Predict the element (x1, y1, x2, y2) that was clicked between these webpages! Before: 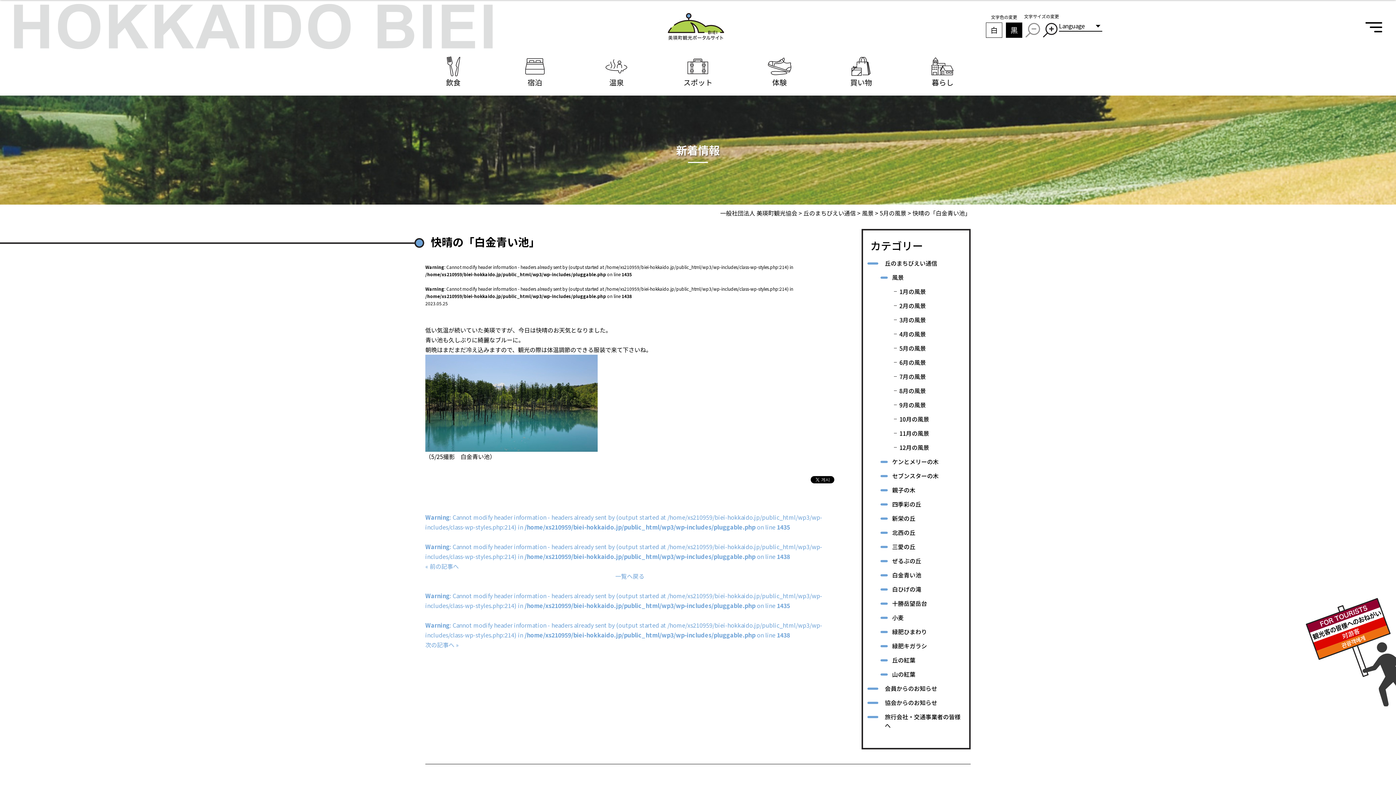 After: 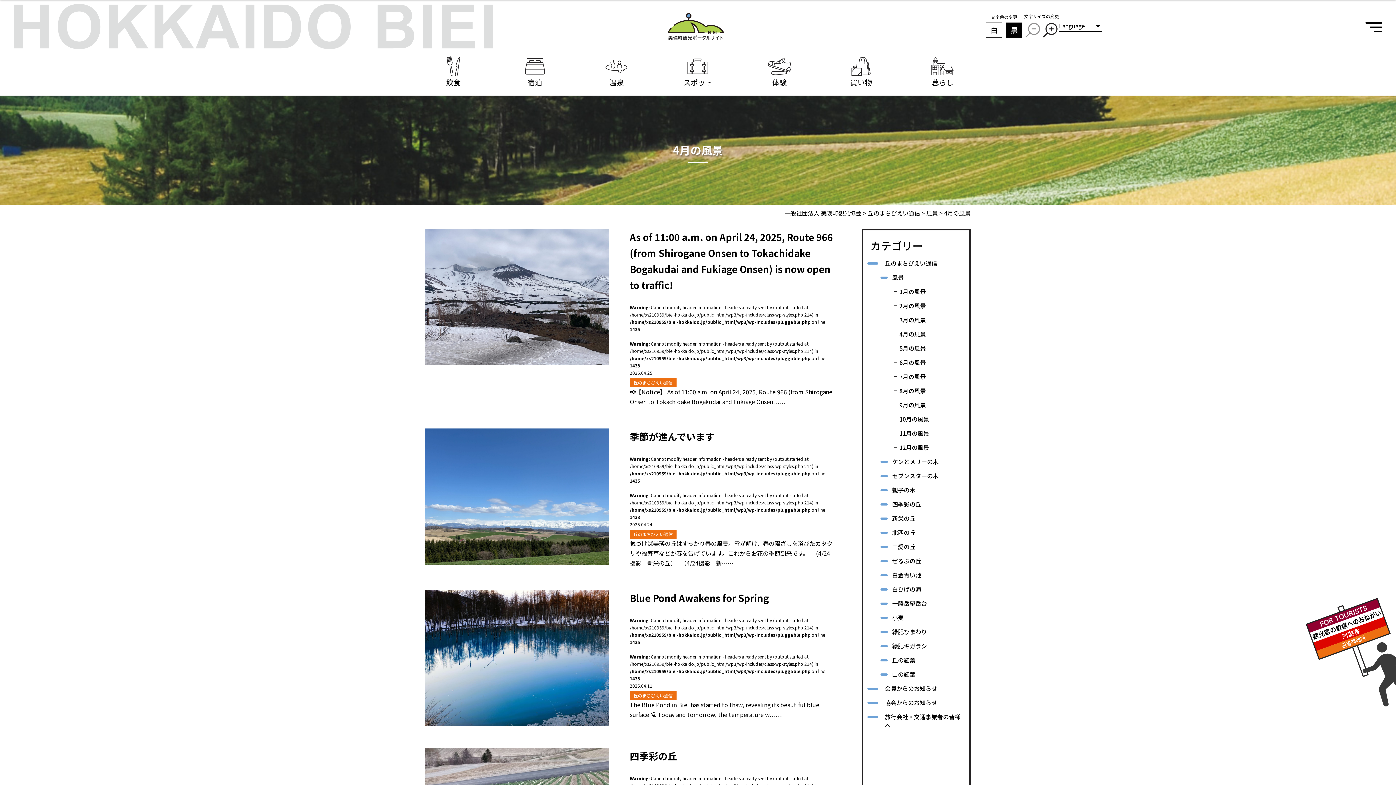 Action: label: 4月の風景 bbox: (899, 329, 926, 338)